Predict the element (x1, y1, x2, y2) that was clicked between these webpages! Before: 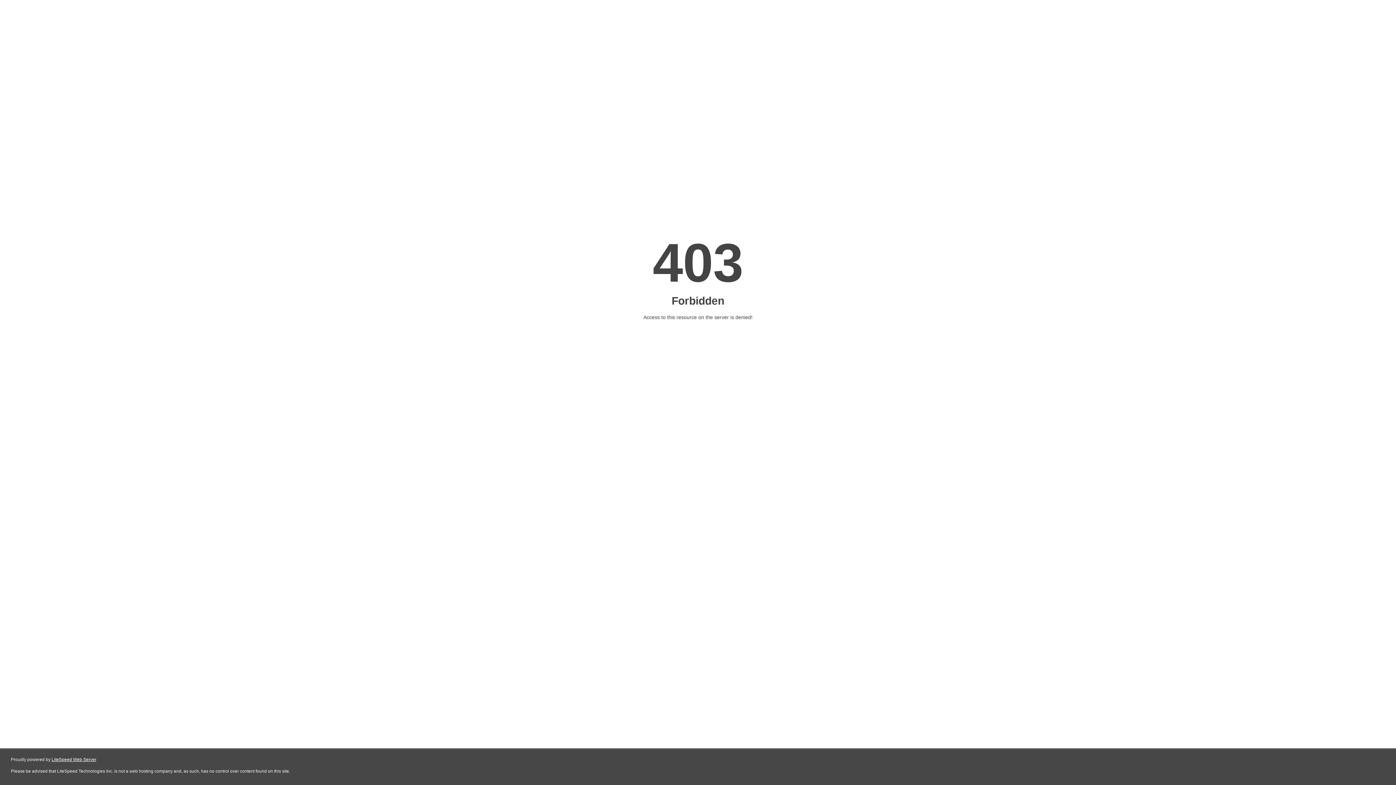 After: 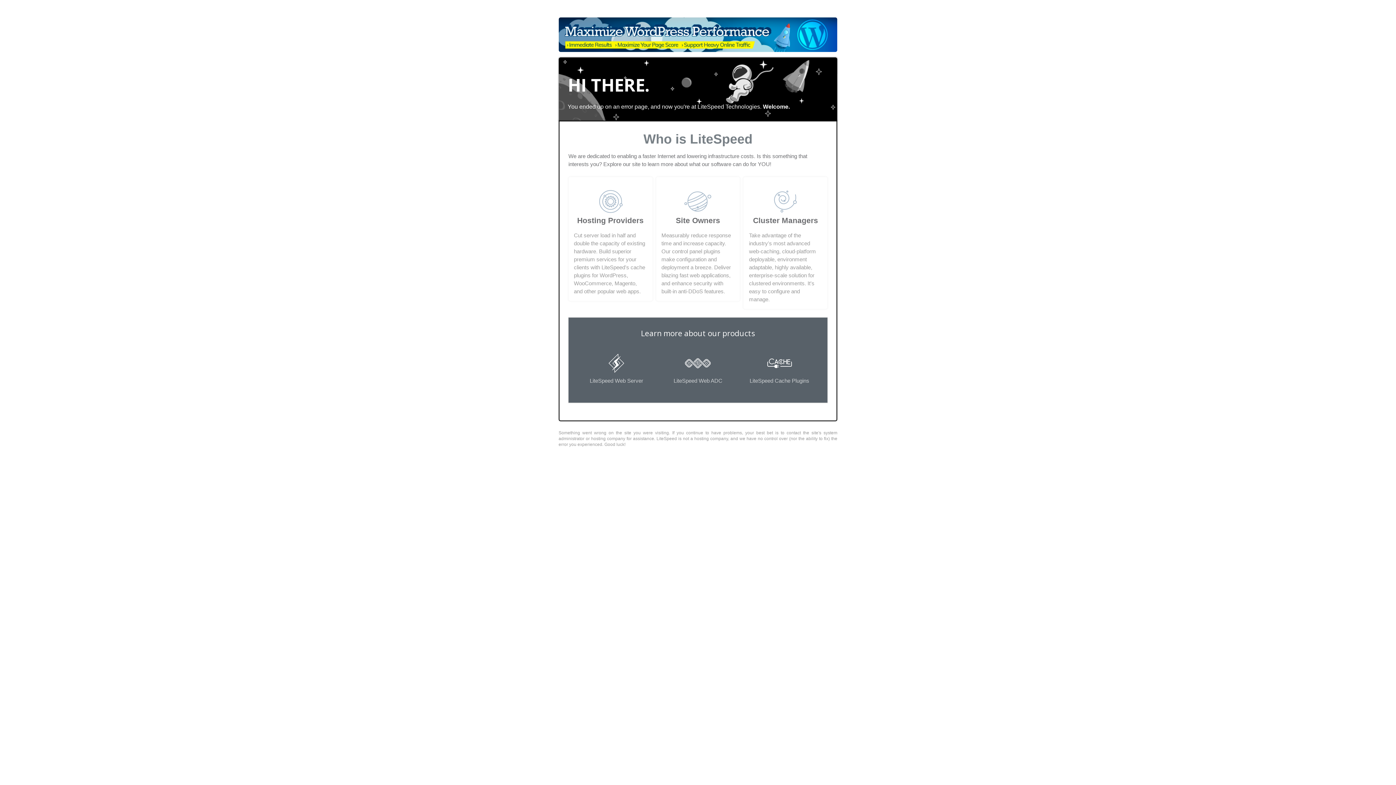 Action: bbox: (51, 757, 96, 762) label: LiteSpeed Web Server